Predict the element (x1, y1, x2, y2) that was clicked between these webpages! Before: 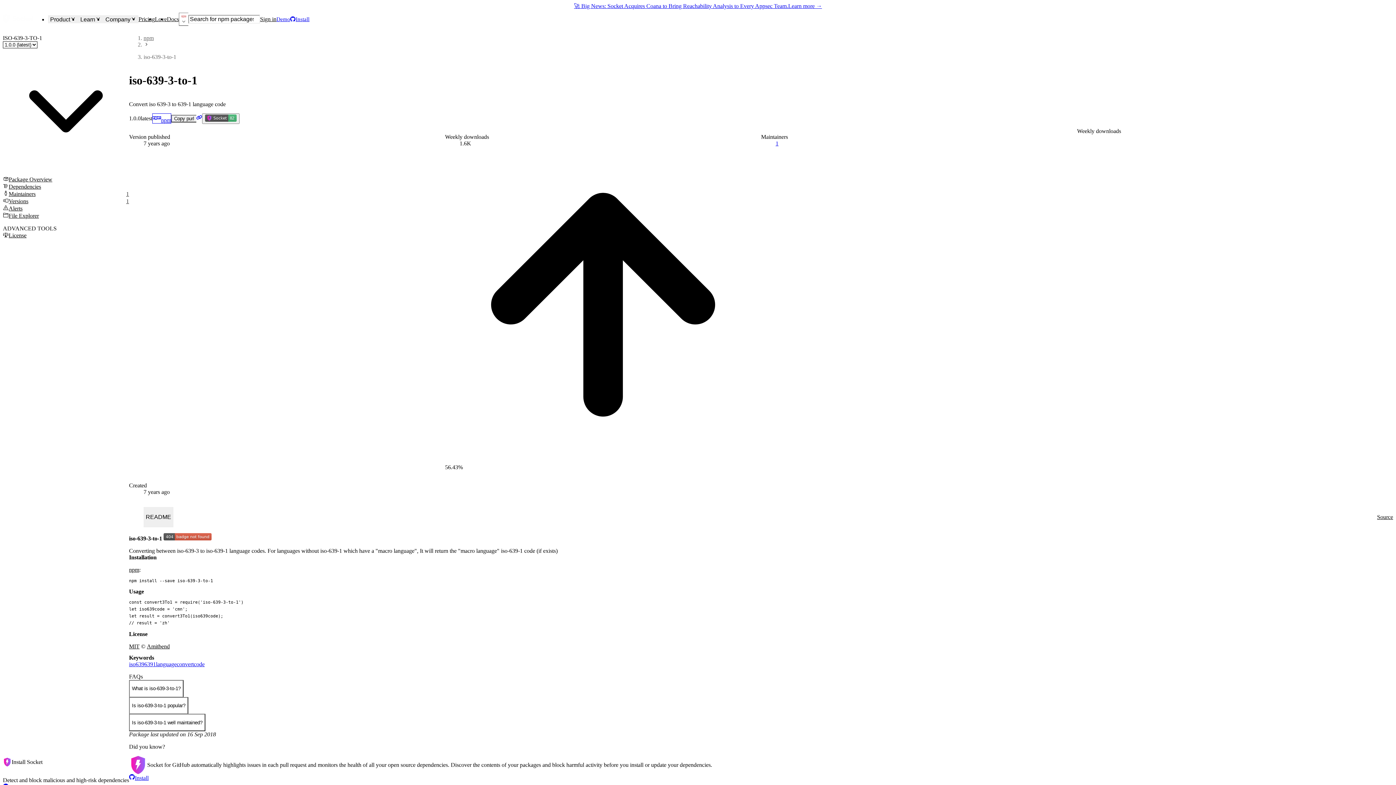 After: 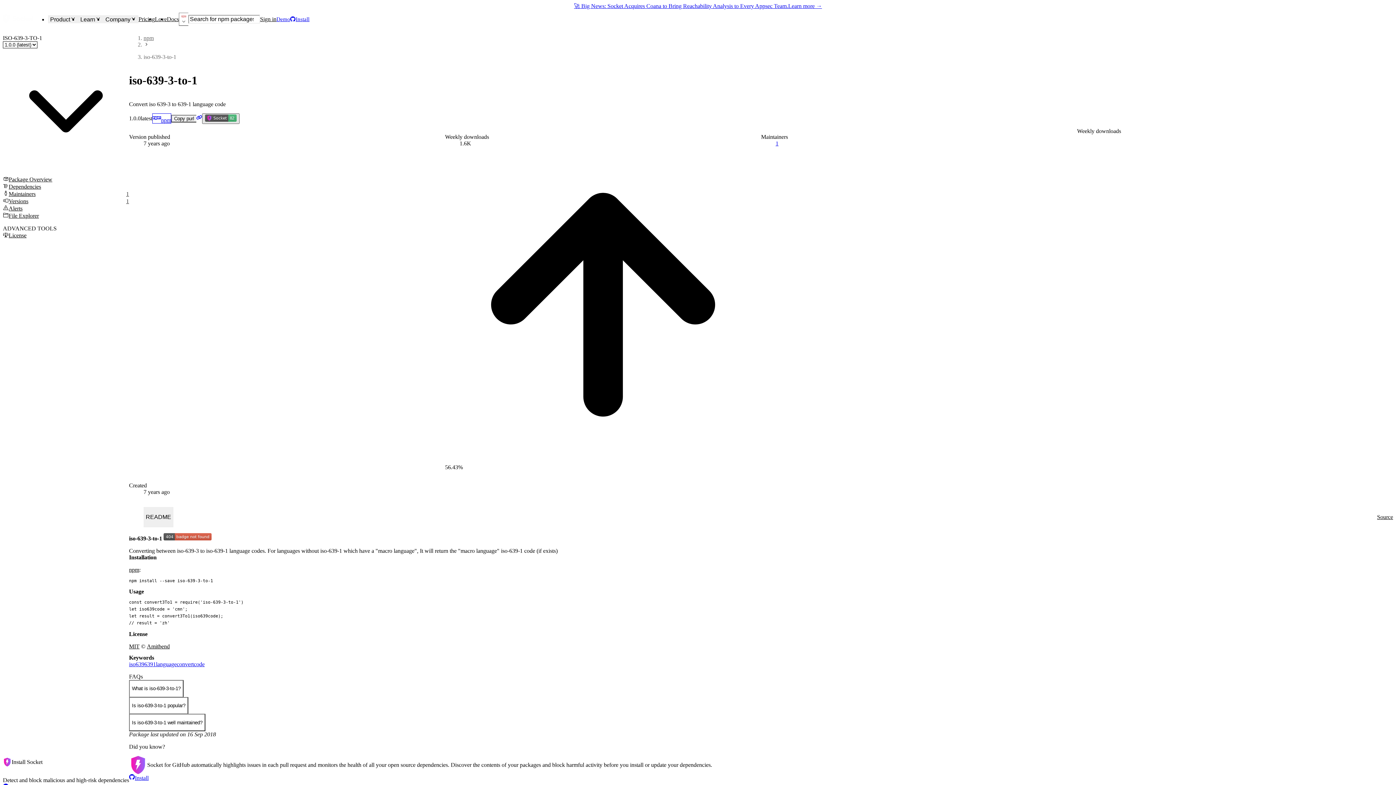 Action: bbox: (202, 113, 239, 123)